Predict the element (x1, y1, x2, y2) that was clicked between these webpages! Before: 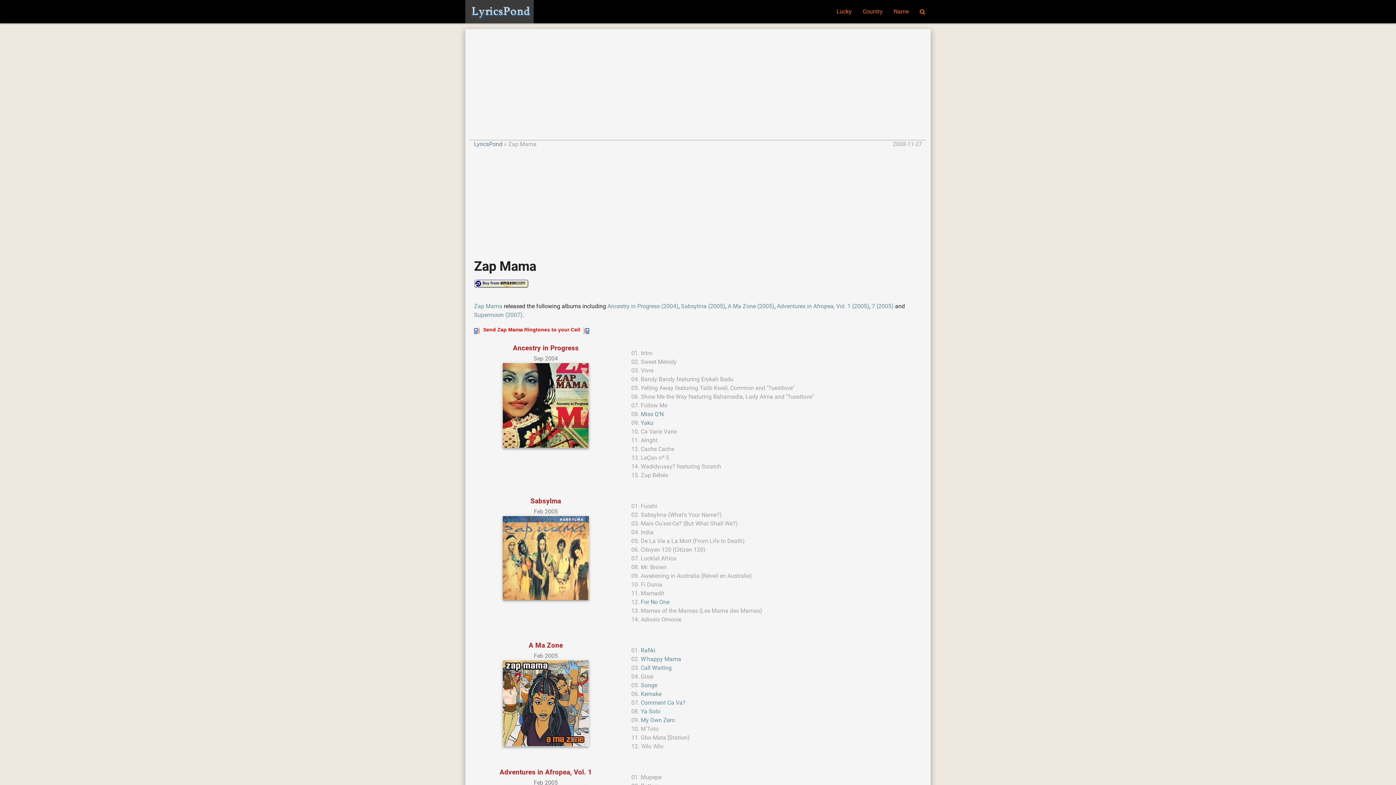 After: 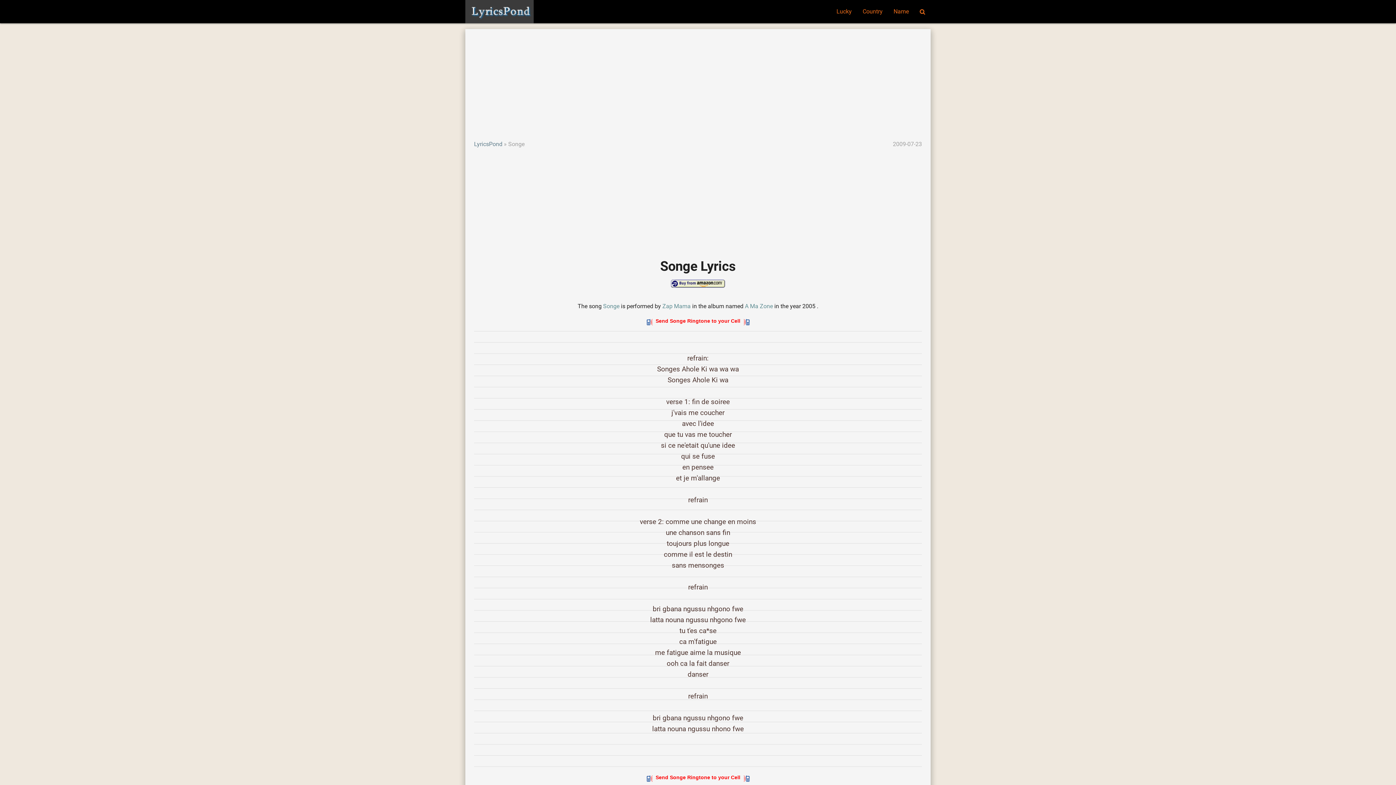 Action: bbox: (640, 682, 657, 689) label: Songe